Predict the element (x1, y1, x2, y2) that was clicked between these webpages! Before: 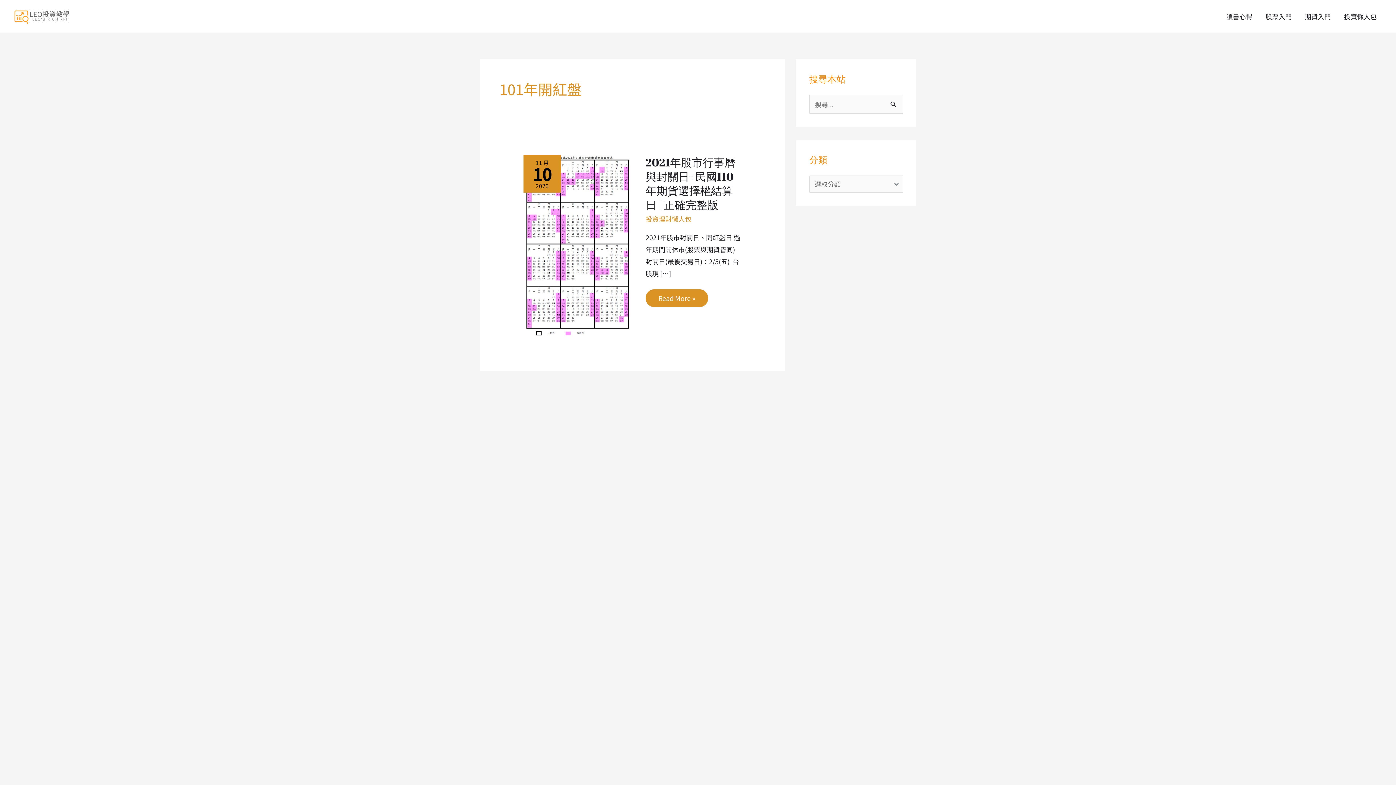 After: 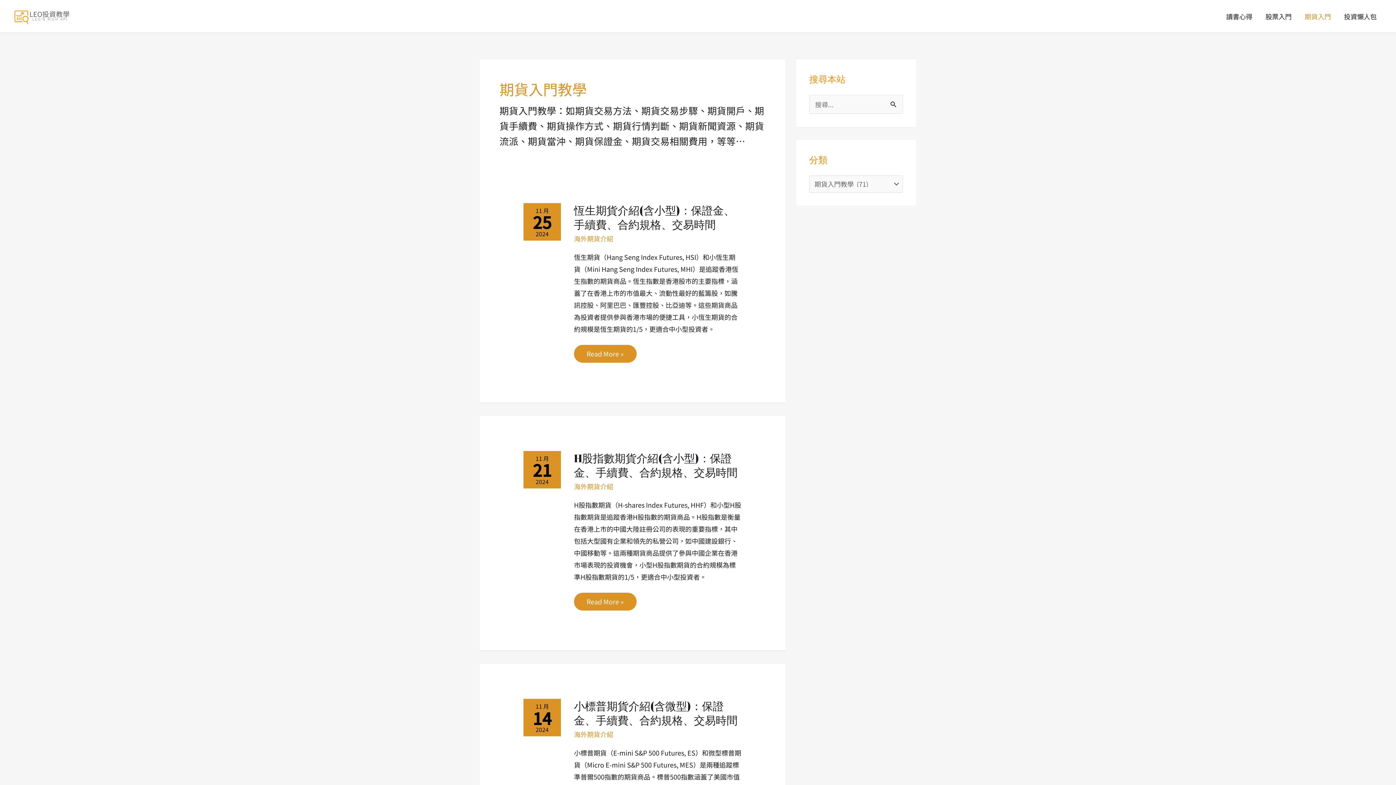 Action: label: 期貨入門 bbox: (1298, 3, 1337, 29)